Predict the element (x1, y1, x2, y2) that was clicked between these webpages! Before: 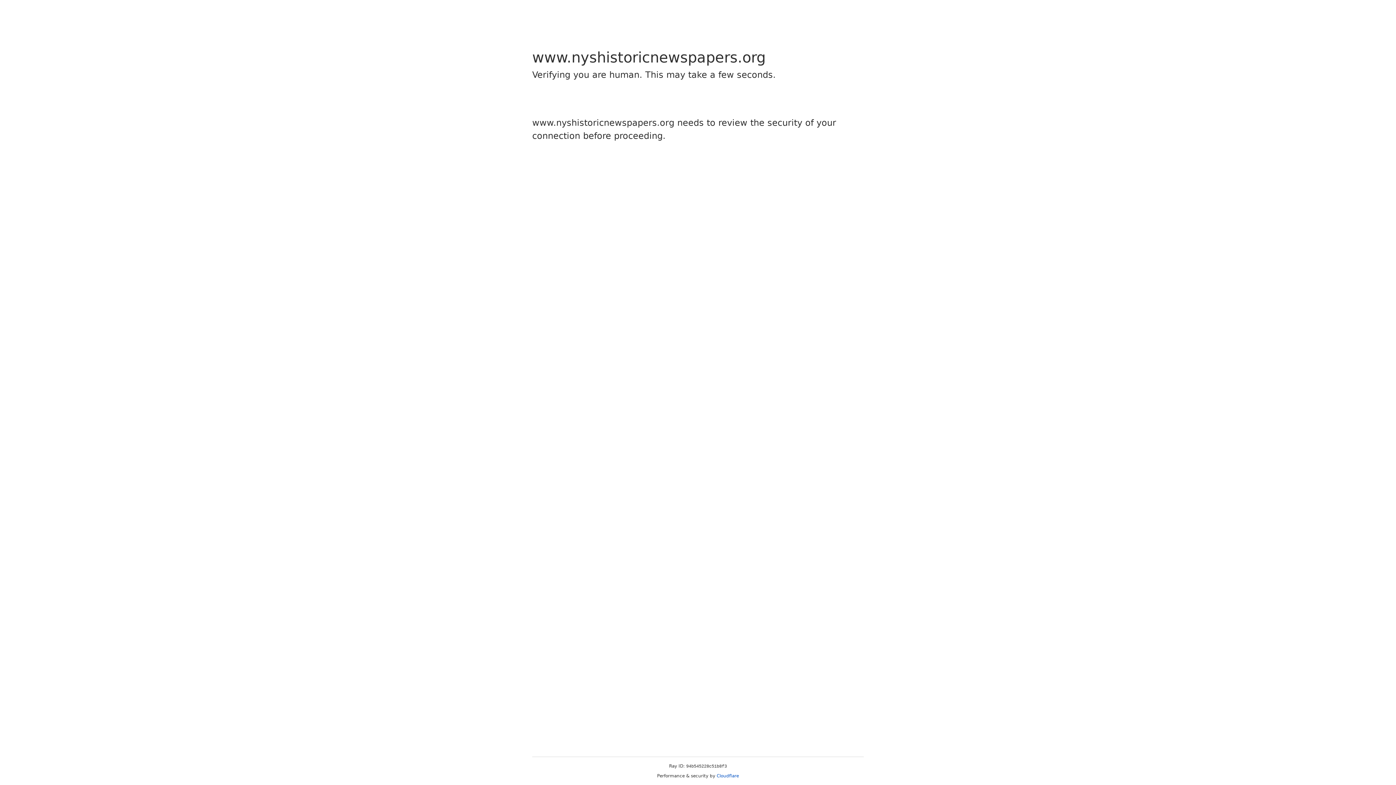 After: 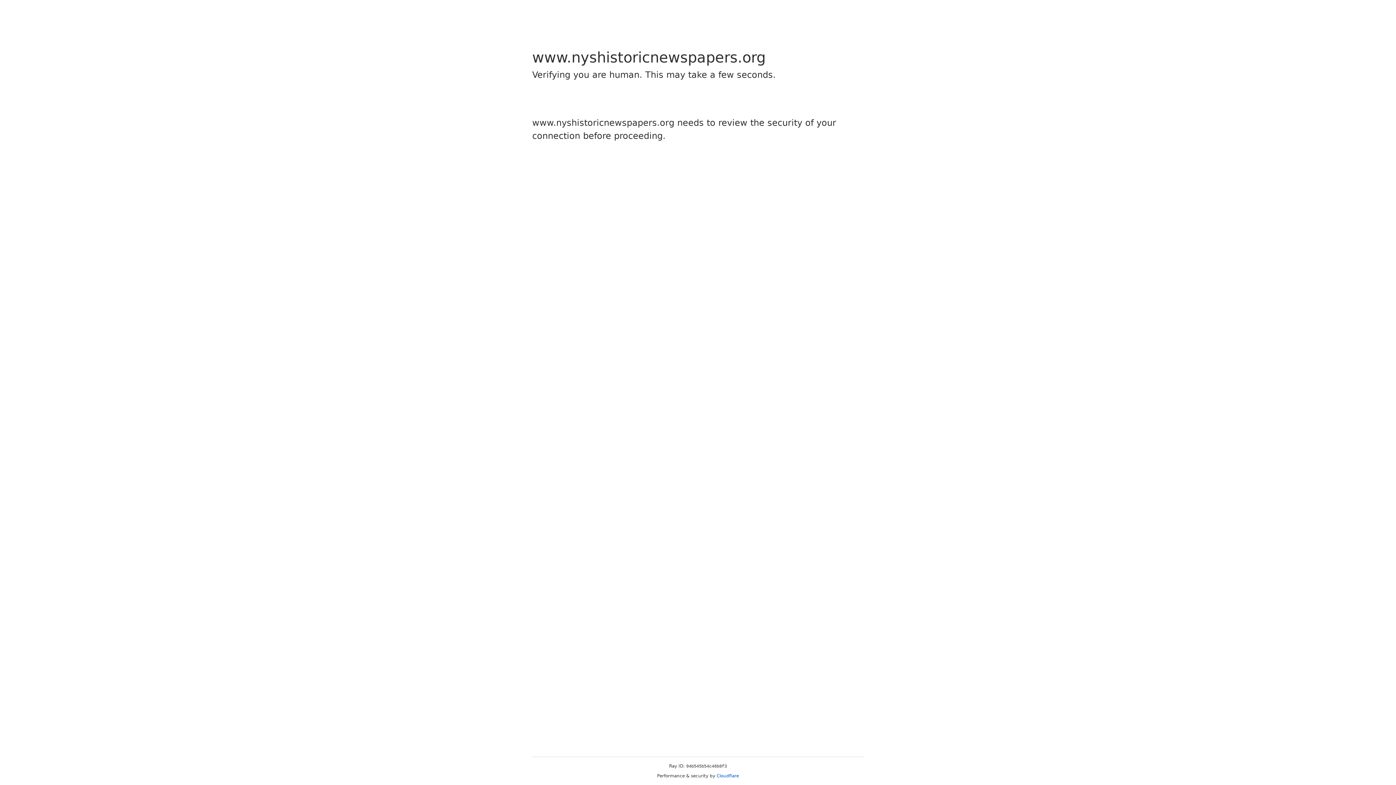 Action: bbox: (716, 773, 739, 778) label: Cloudflare